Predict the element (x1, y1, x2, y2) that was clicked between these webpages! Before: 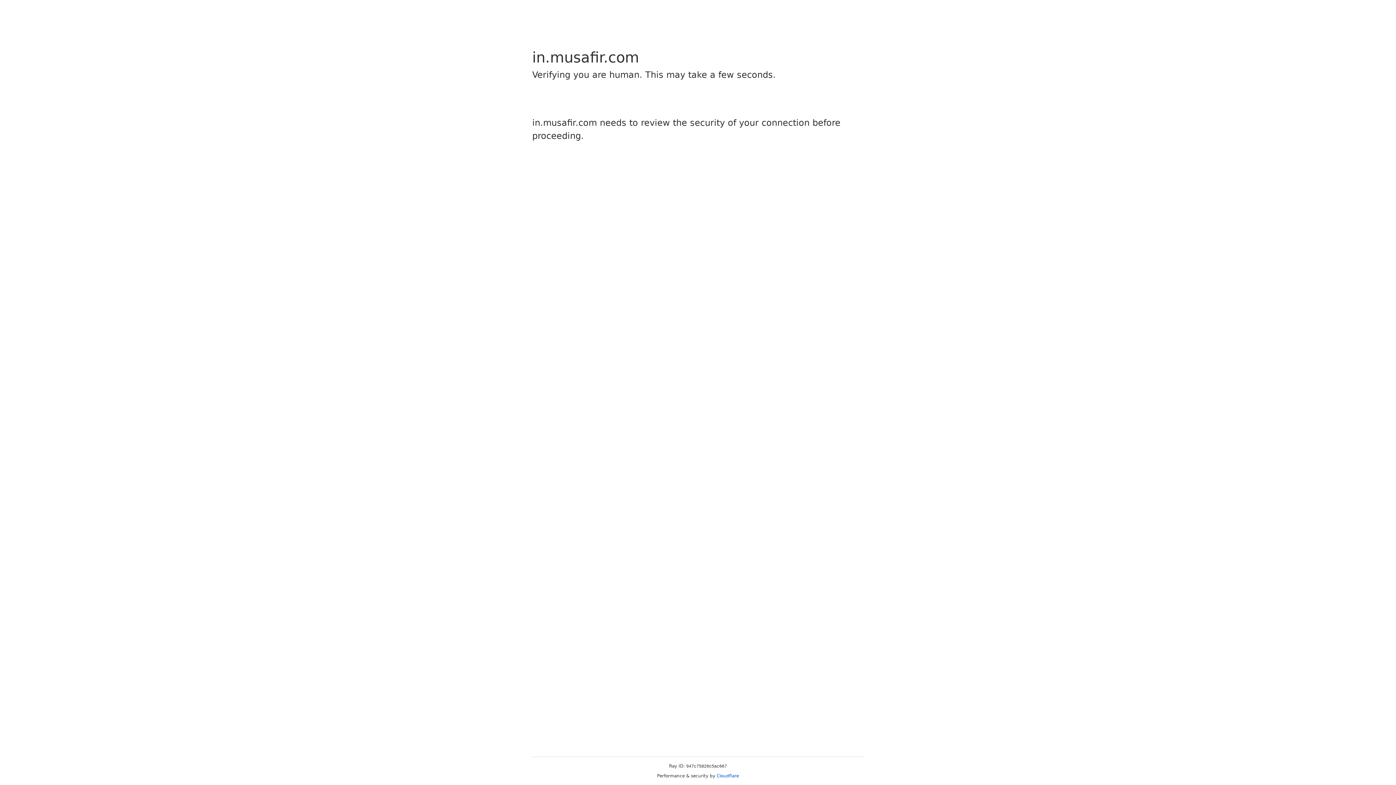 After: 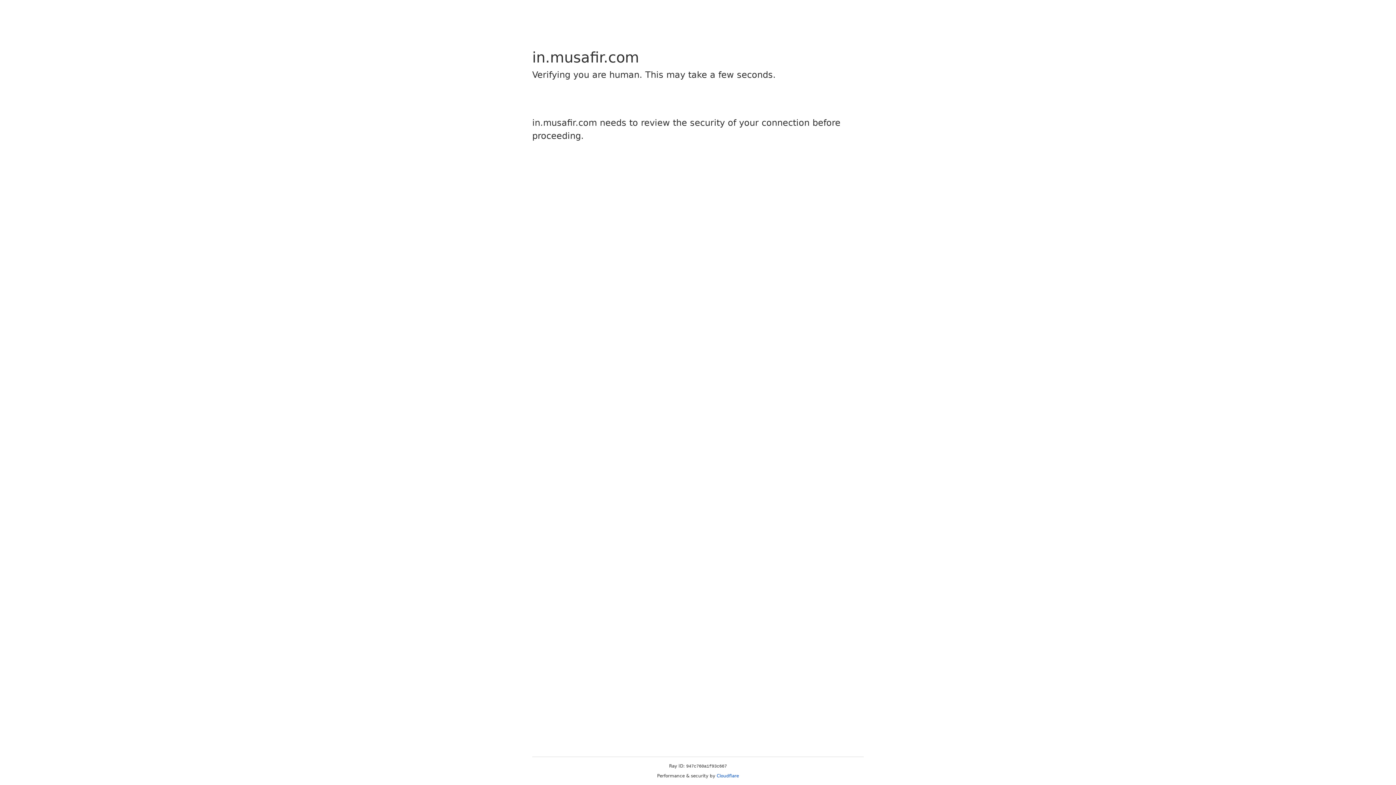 Action: bbox: (716, 773, 739, 778) label: Cloudflare